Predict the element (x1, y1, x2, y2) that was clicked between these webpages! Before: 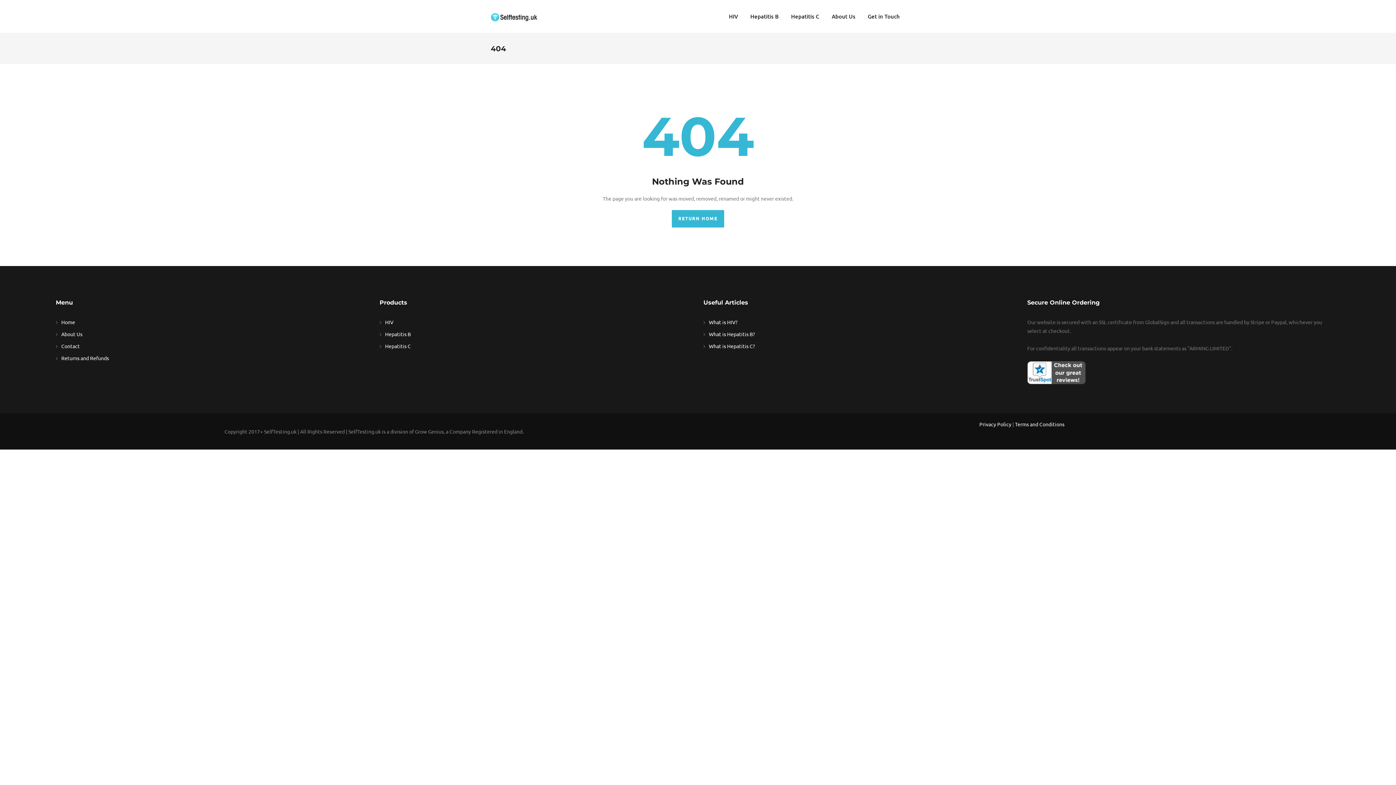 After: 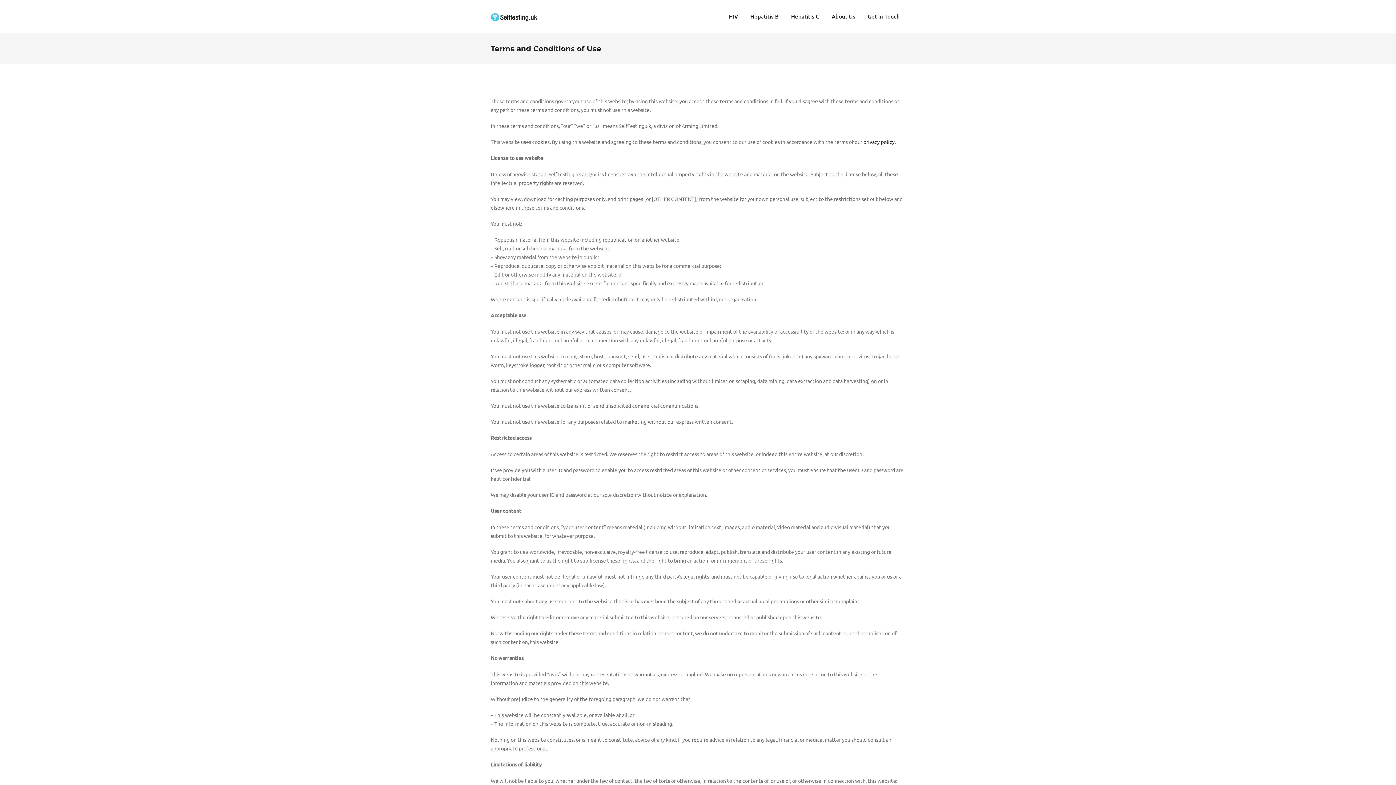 Action: label: Terms and Conditions bbox: (1015, 421, 1064, 427)